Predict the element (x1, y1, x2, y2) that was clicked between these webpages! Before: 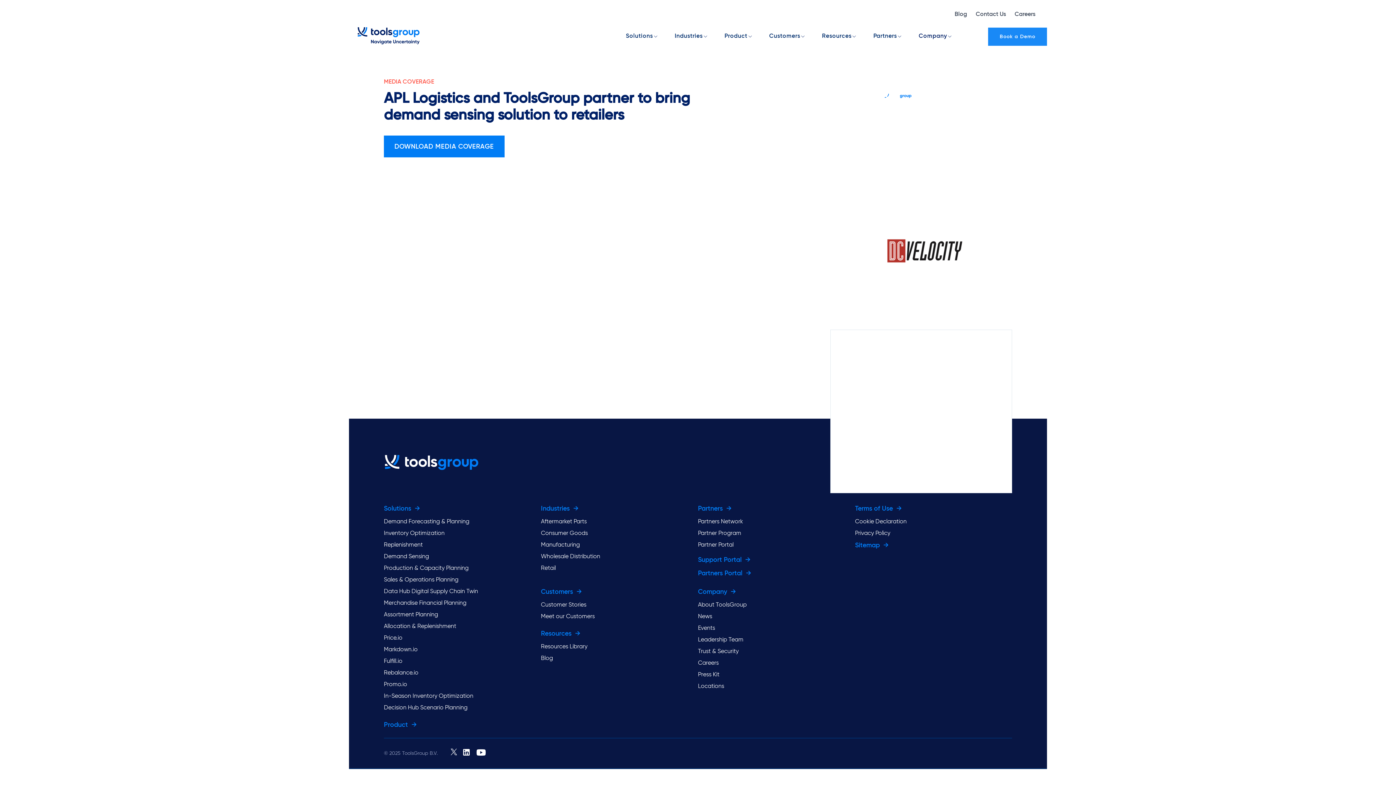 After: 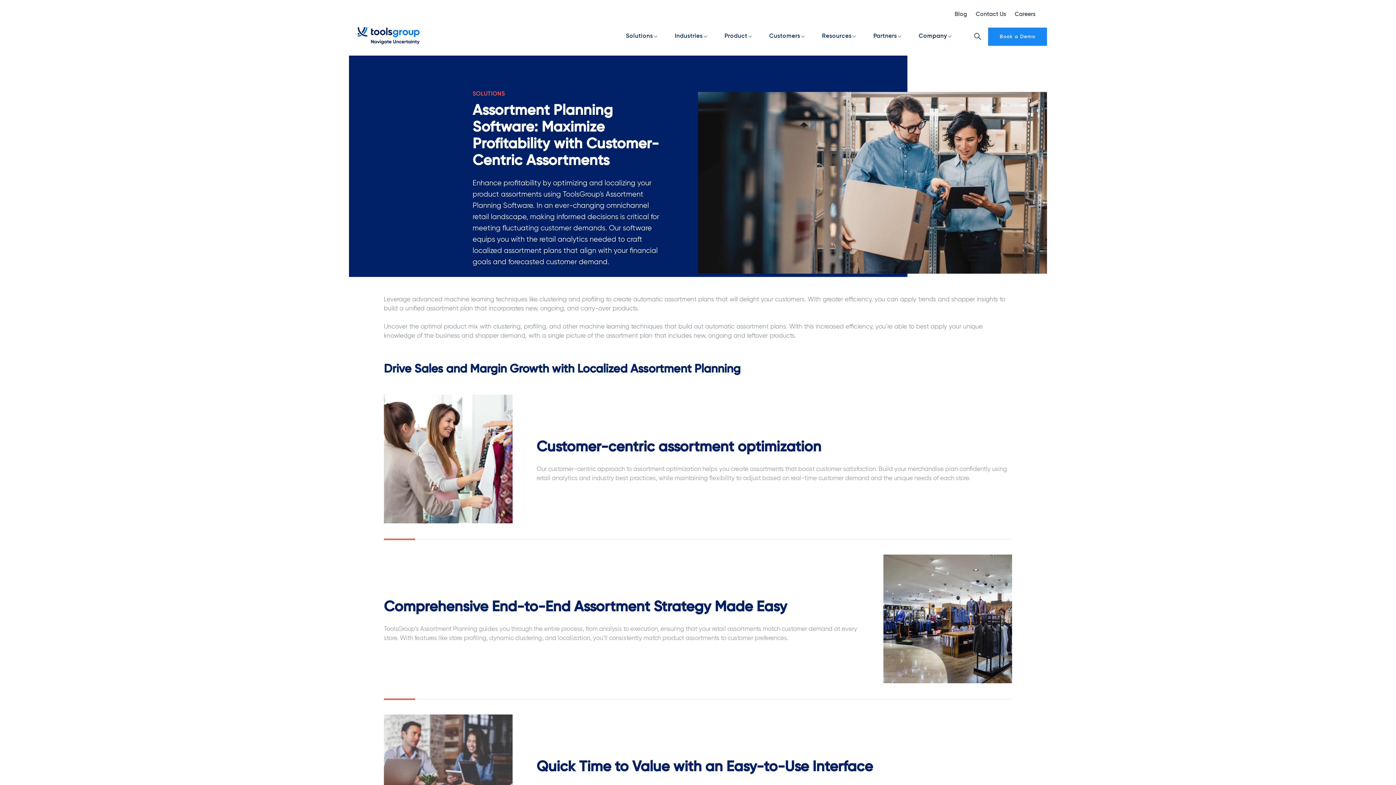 Action: label: Assortment Planning bbox: (384, 611, 438, 619)